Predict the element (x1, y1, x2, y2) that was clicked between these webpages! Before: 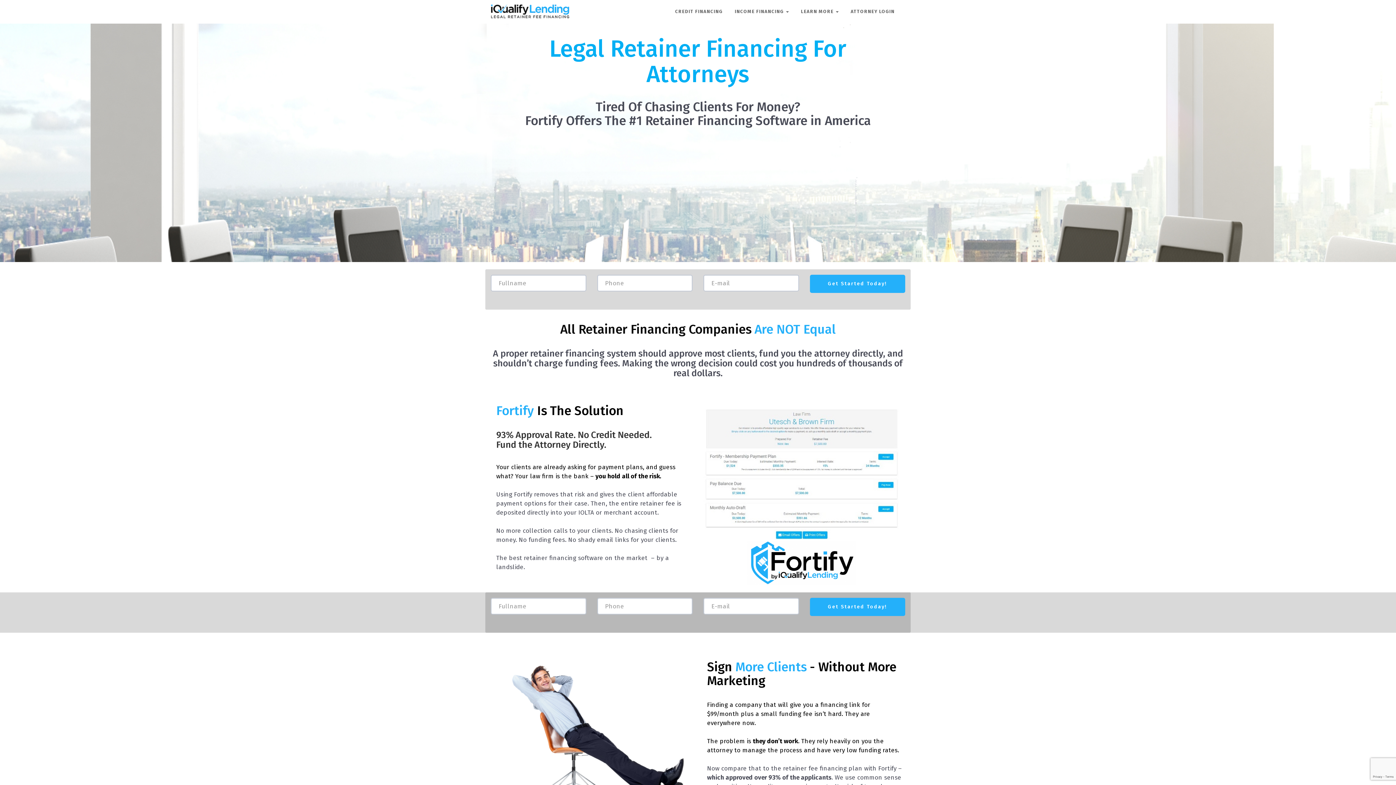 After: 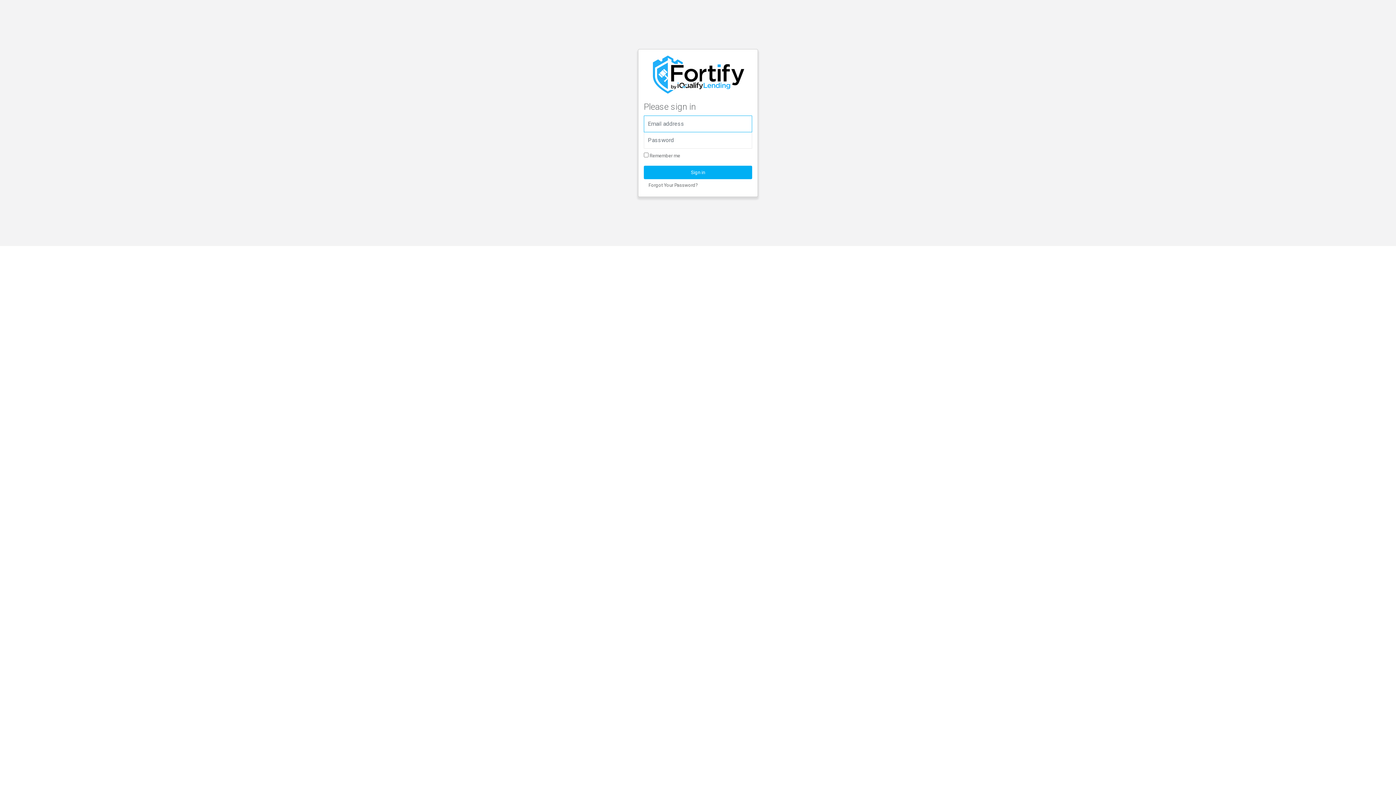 Action: label: ATTORNEY LOGIN bbox: (845, 4, 900, 18)